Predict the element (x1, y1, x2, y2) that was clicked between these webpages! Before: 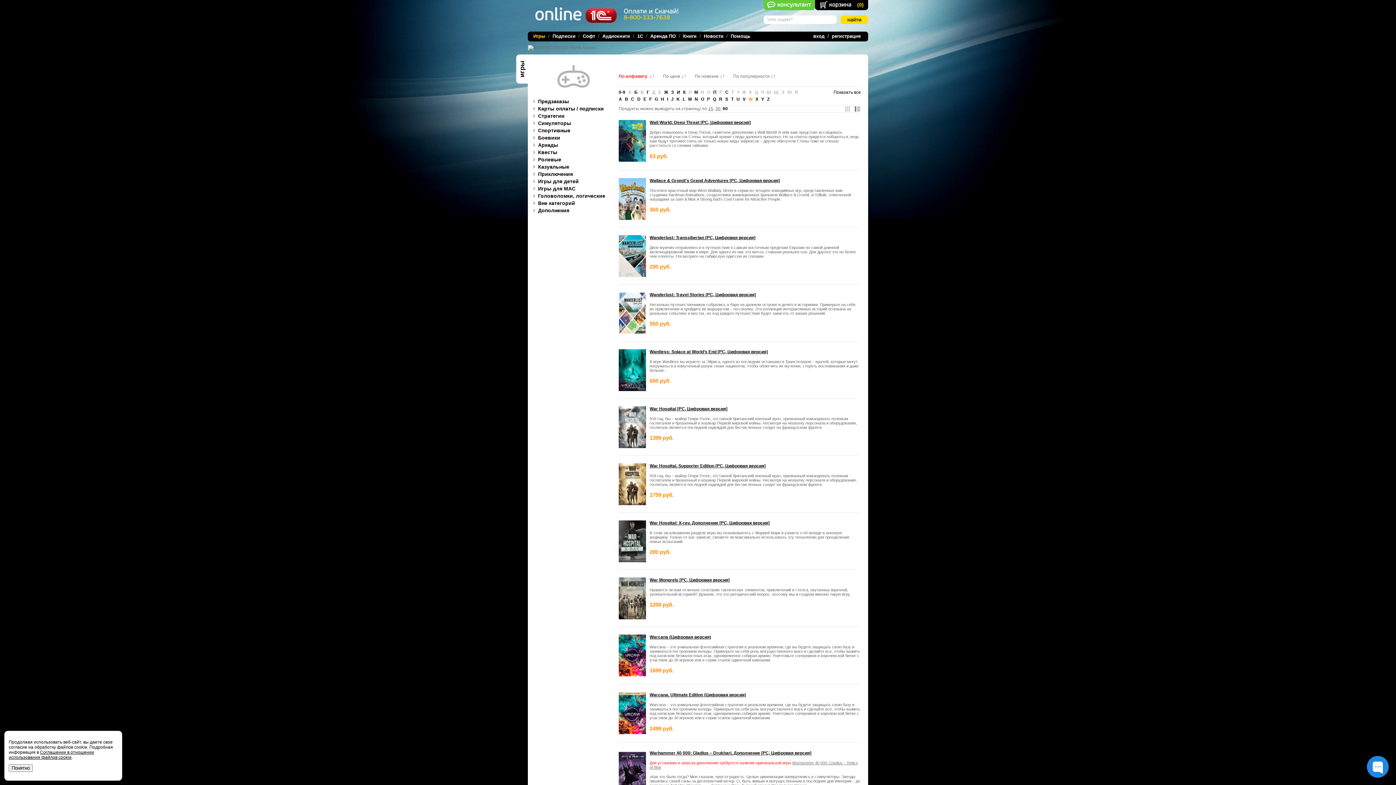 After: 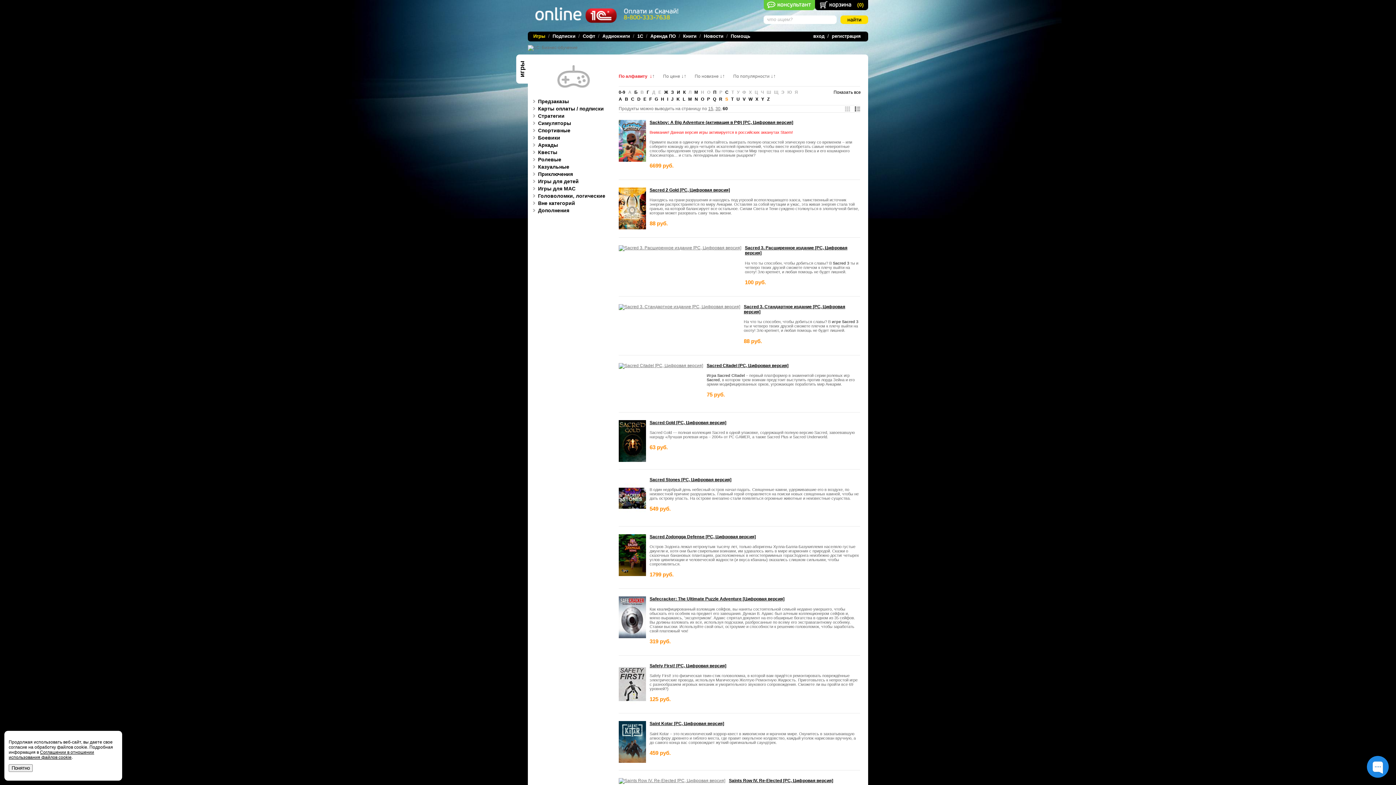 Action: label: S bbox: (725, 96, 728, 101)